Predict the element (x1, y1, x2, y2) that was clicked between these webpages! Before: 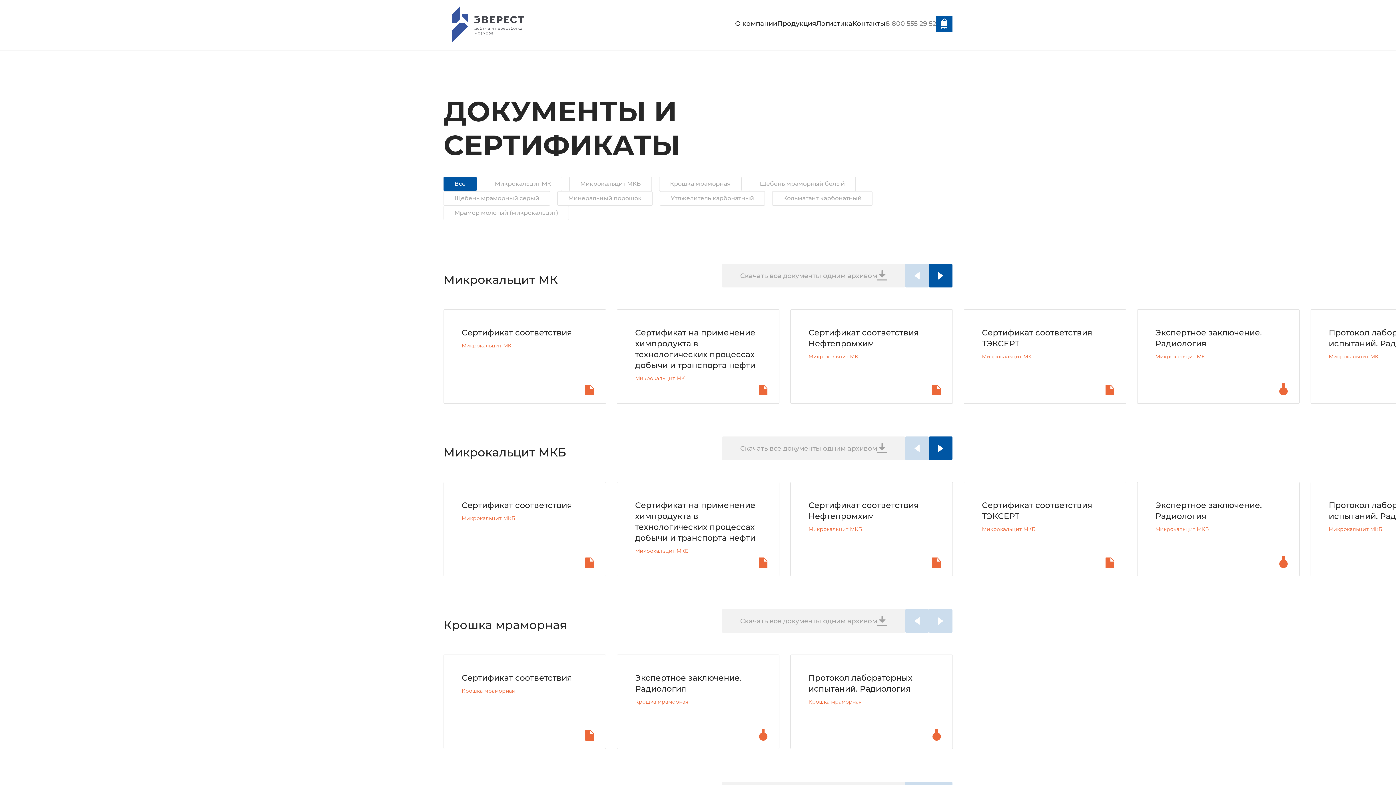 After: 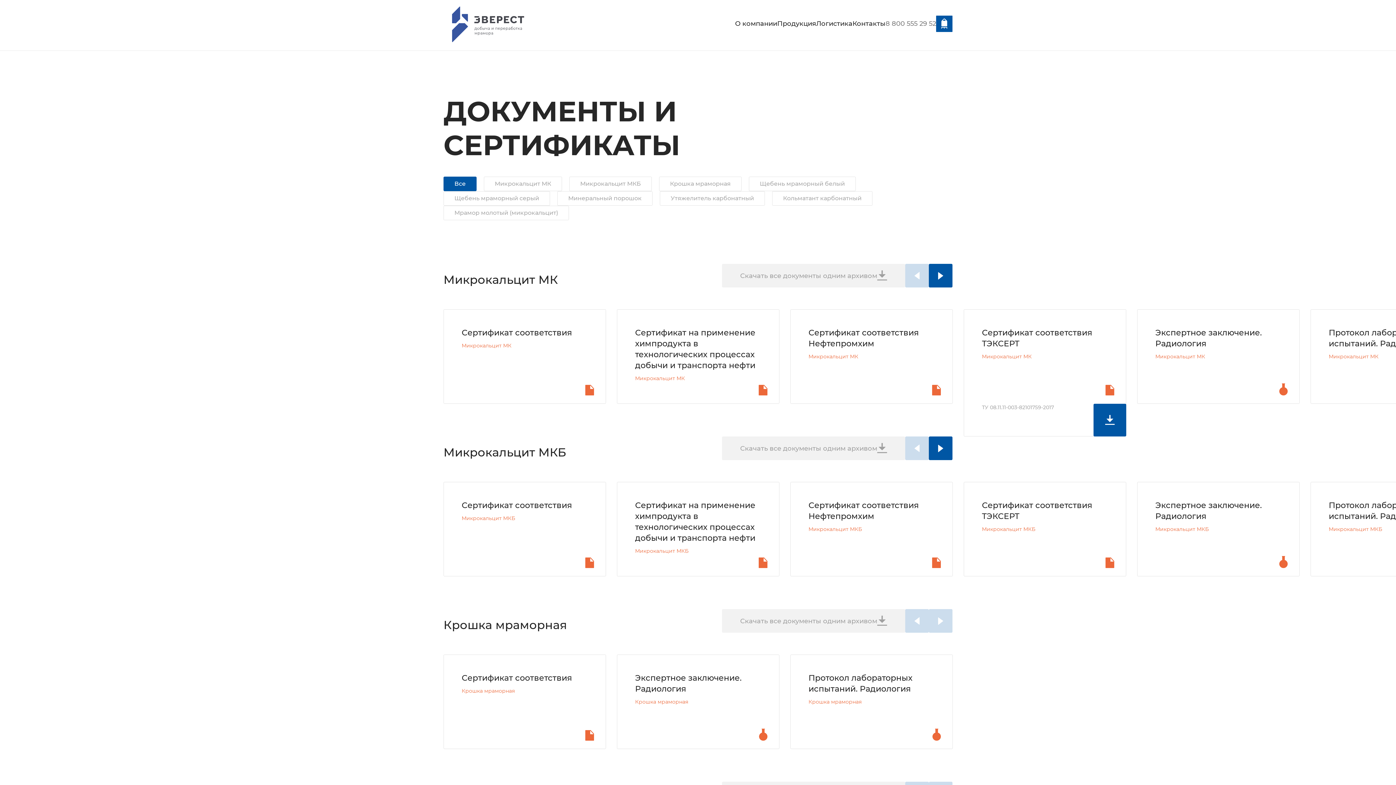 Action: bbox: (964, 309, 1126, 404) label: 4 / 7